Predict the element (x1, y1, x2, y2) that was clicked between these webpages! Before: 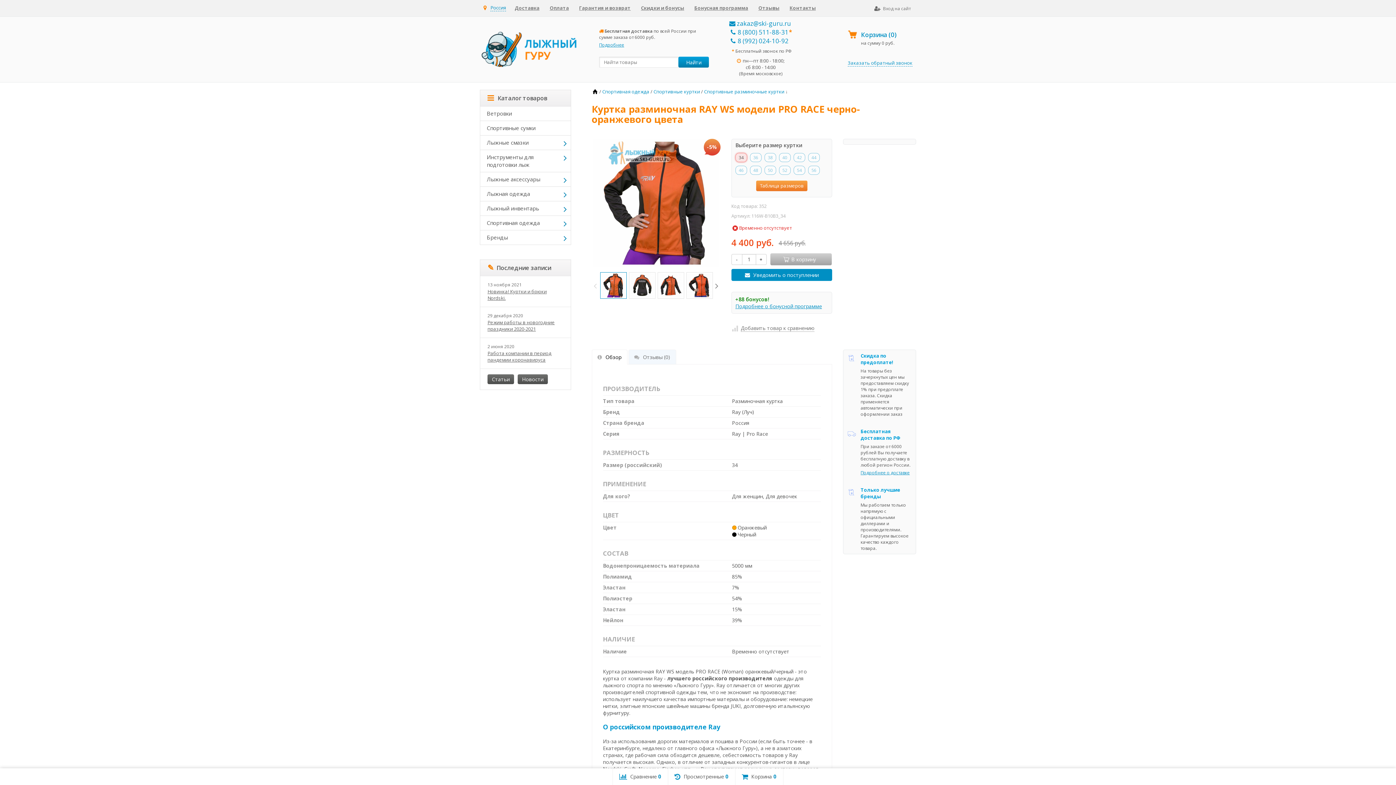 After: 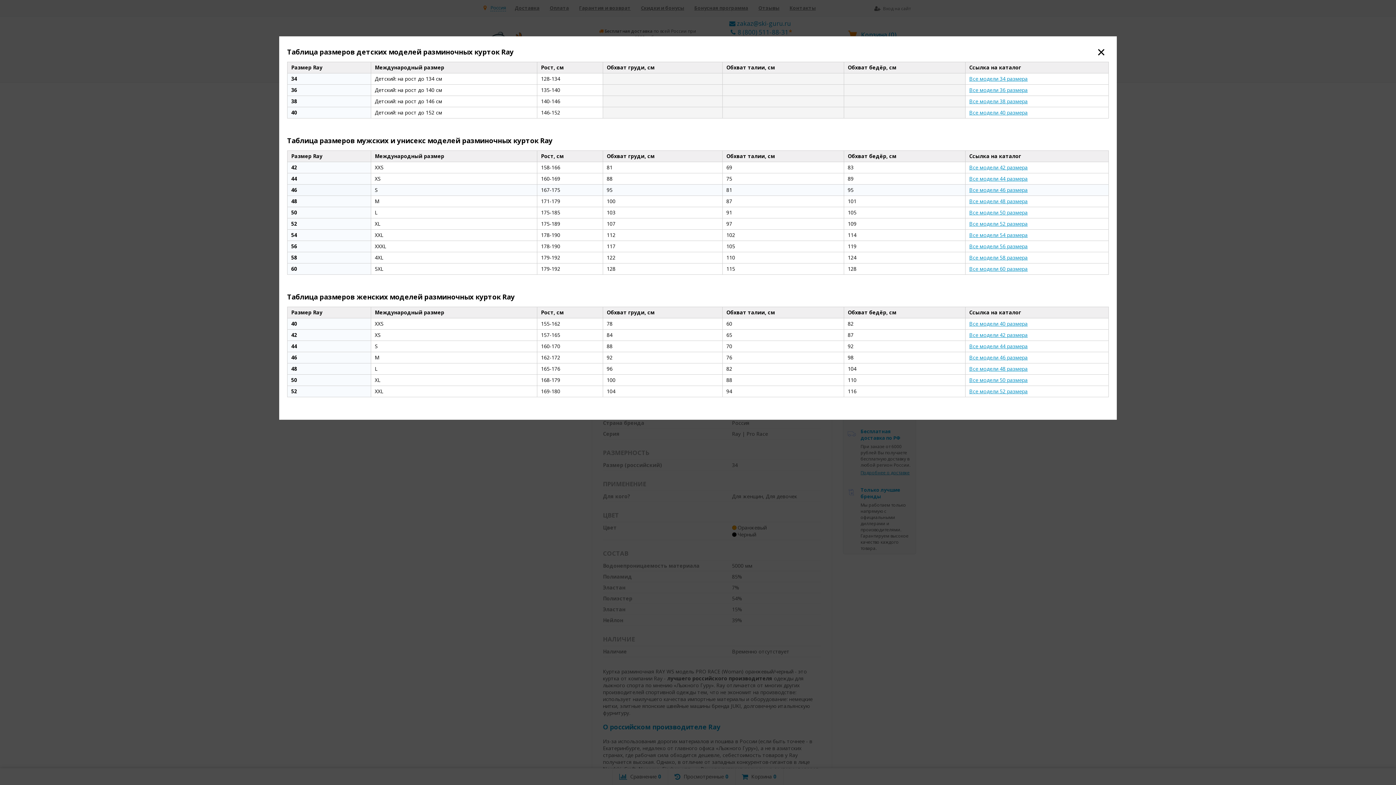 Action: bbox: (756, 180, 807, 191) label: Таблица размеров